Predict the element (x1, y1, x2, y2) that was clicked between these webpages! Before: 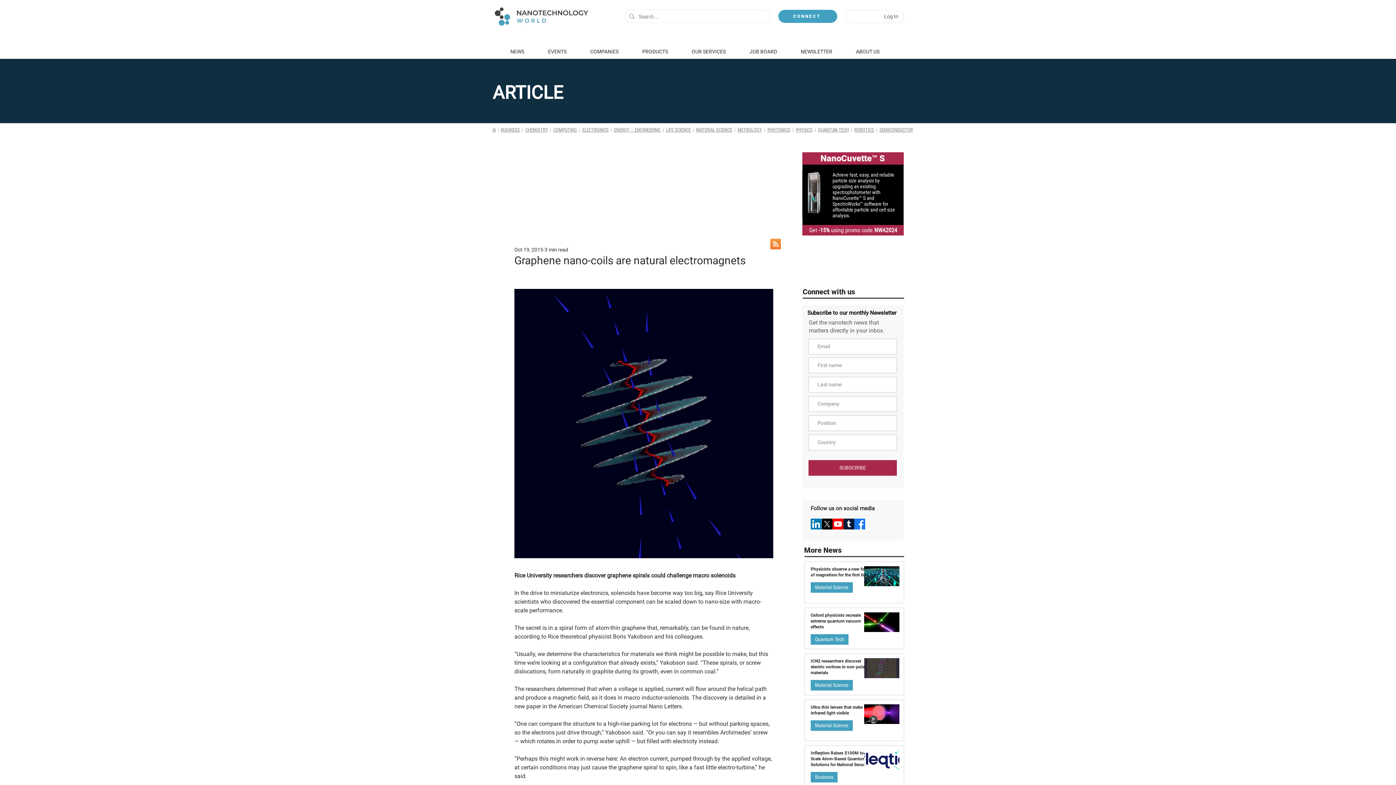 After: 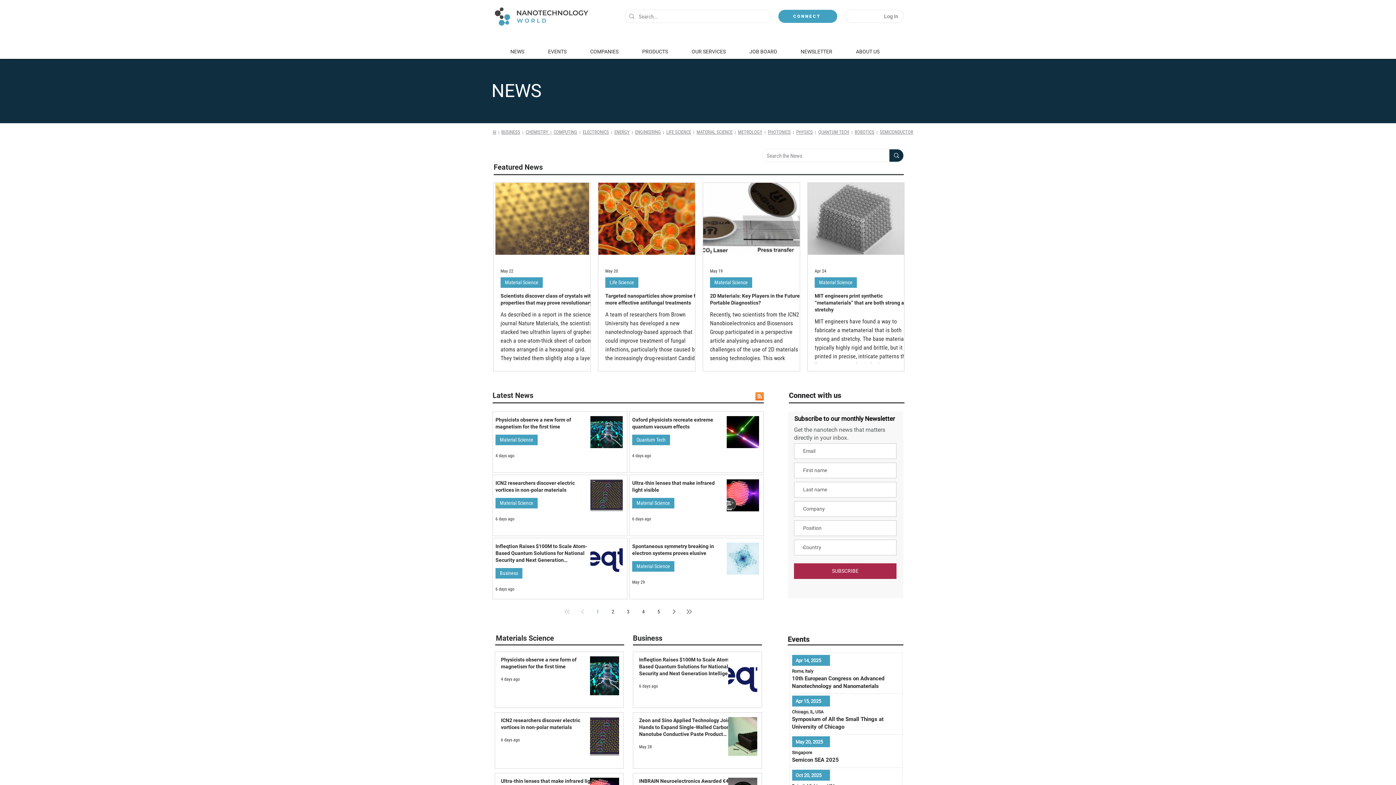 Action: bbox: (492, 127, 496, 132) label: AI